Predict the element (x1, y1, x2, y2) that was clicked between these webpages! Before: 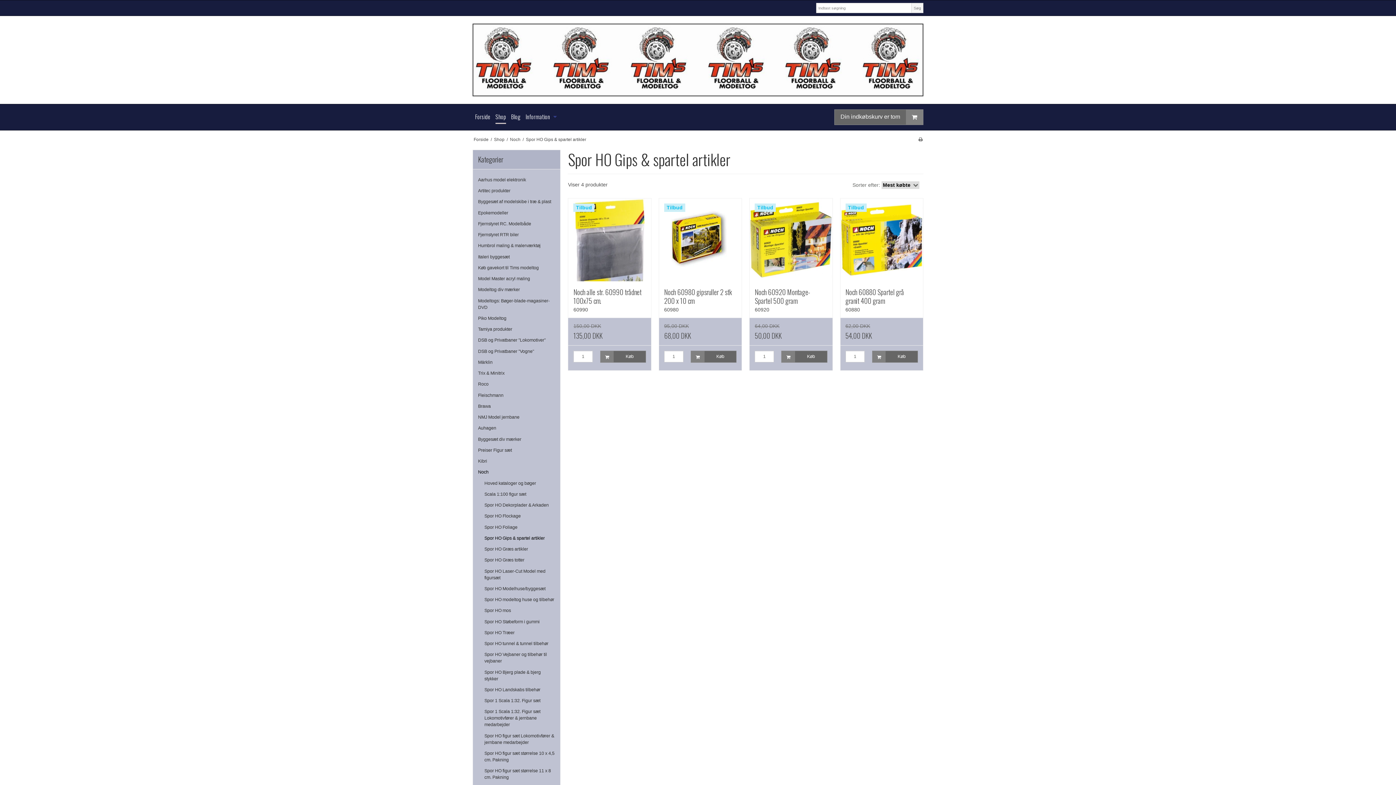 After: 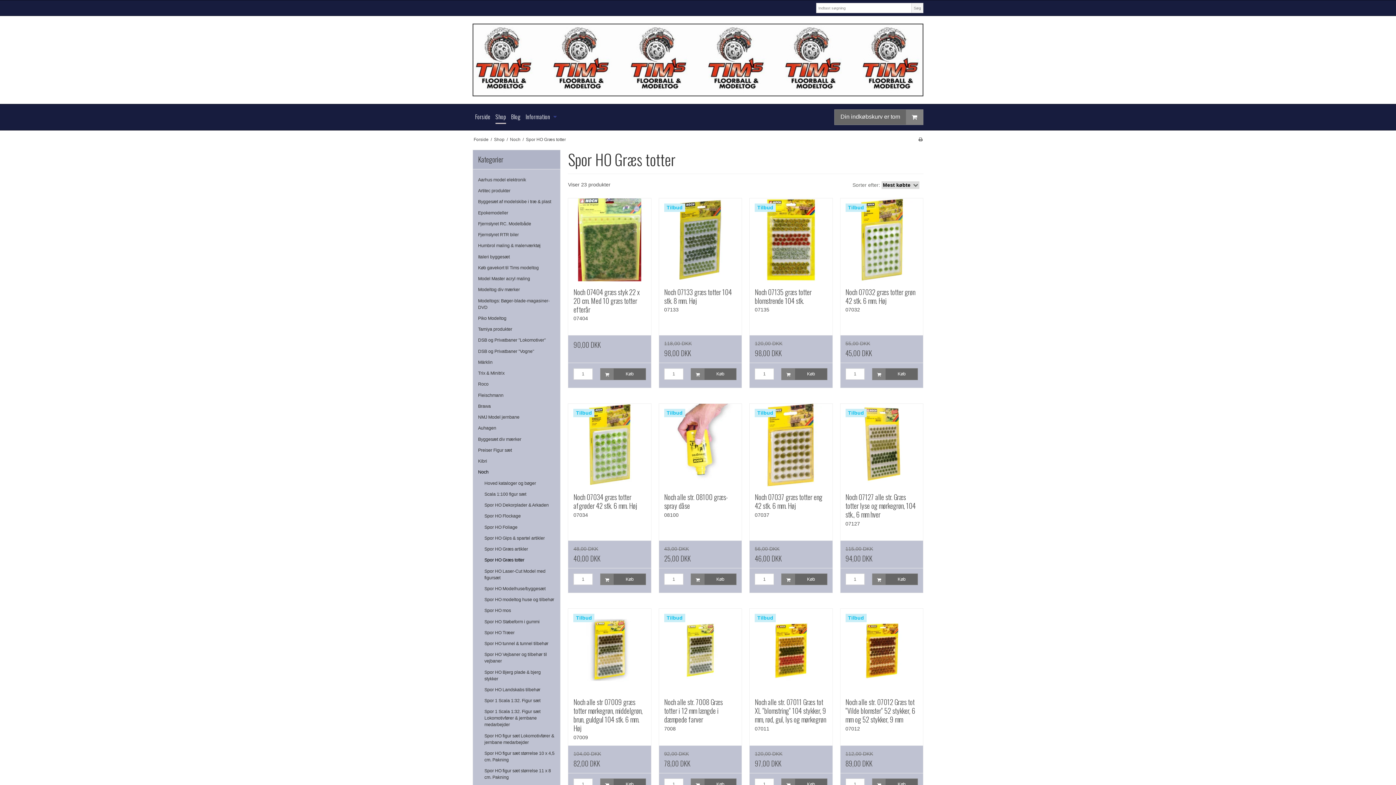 Action: bbox: (484, 555, 555, 566) label: Spor HO Græs totter